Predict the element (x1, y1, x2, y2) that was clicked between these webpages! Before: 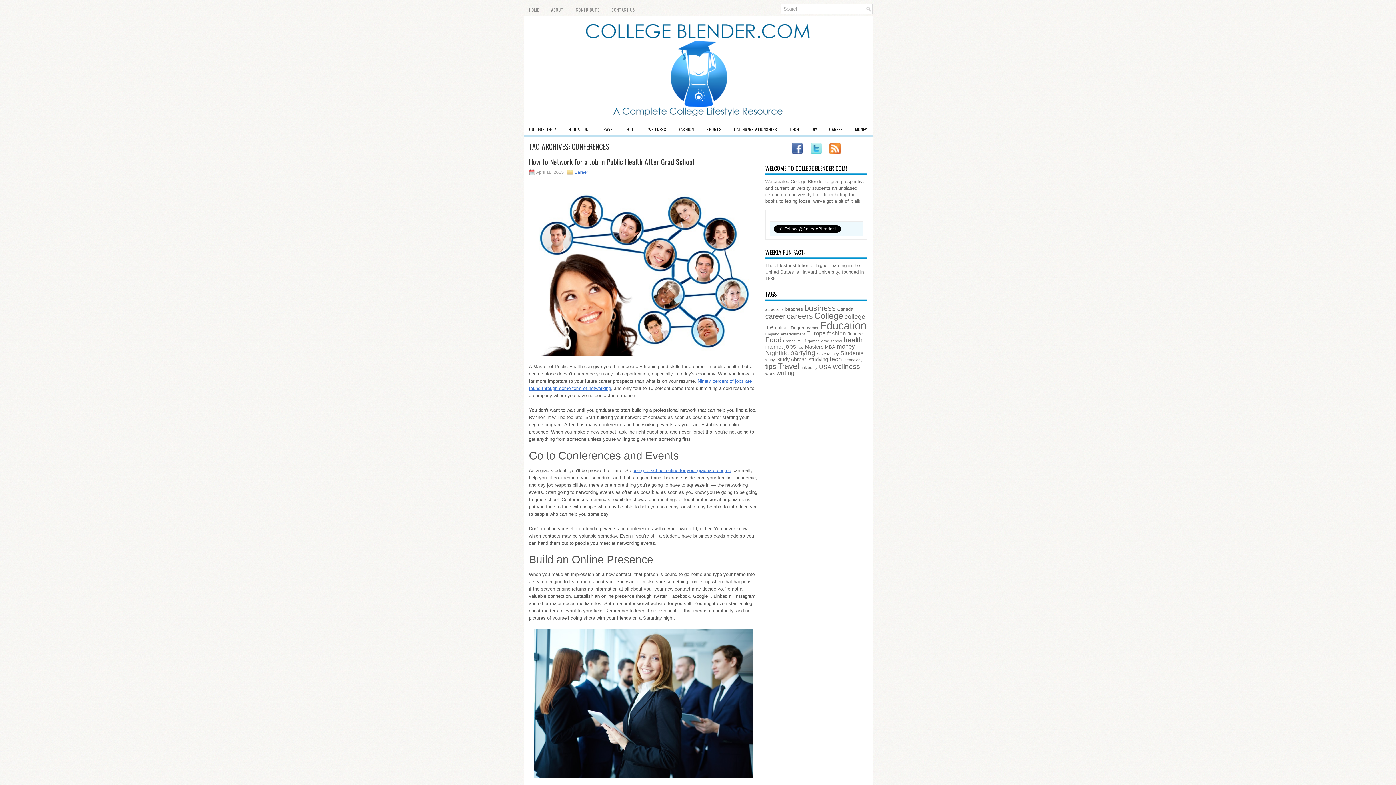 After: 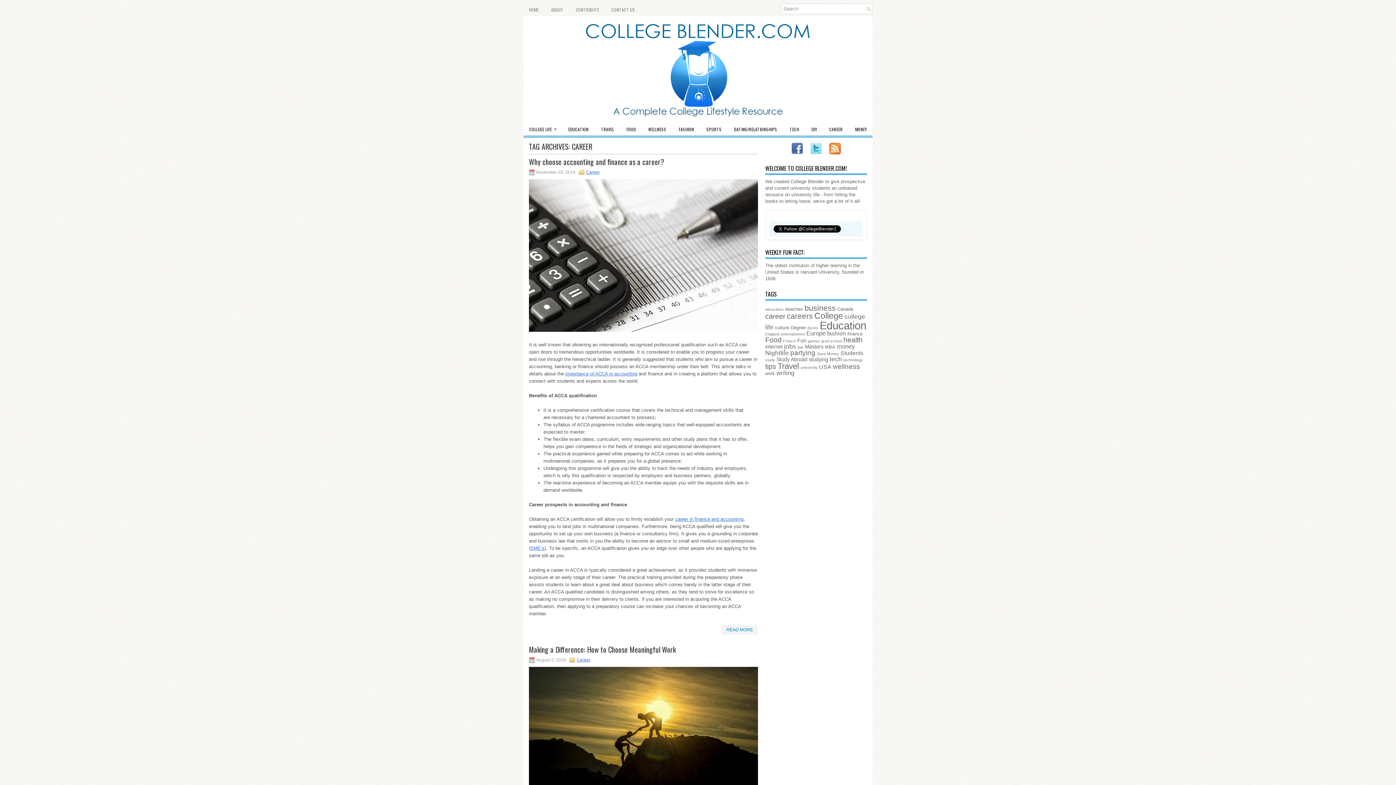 Action: bbox: (765, 312, 785, 320) label: career (10 items)